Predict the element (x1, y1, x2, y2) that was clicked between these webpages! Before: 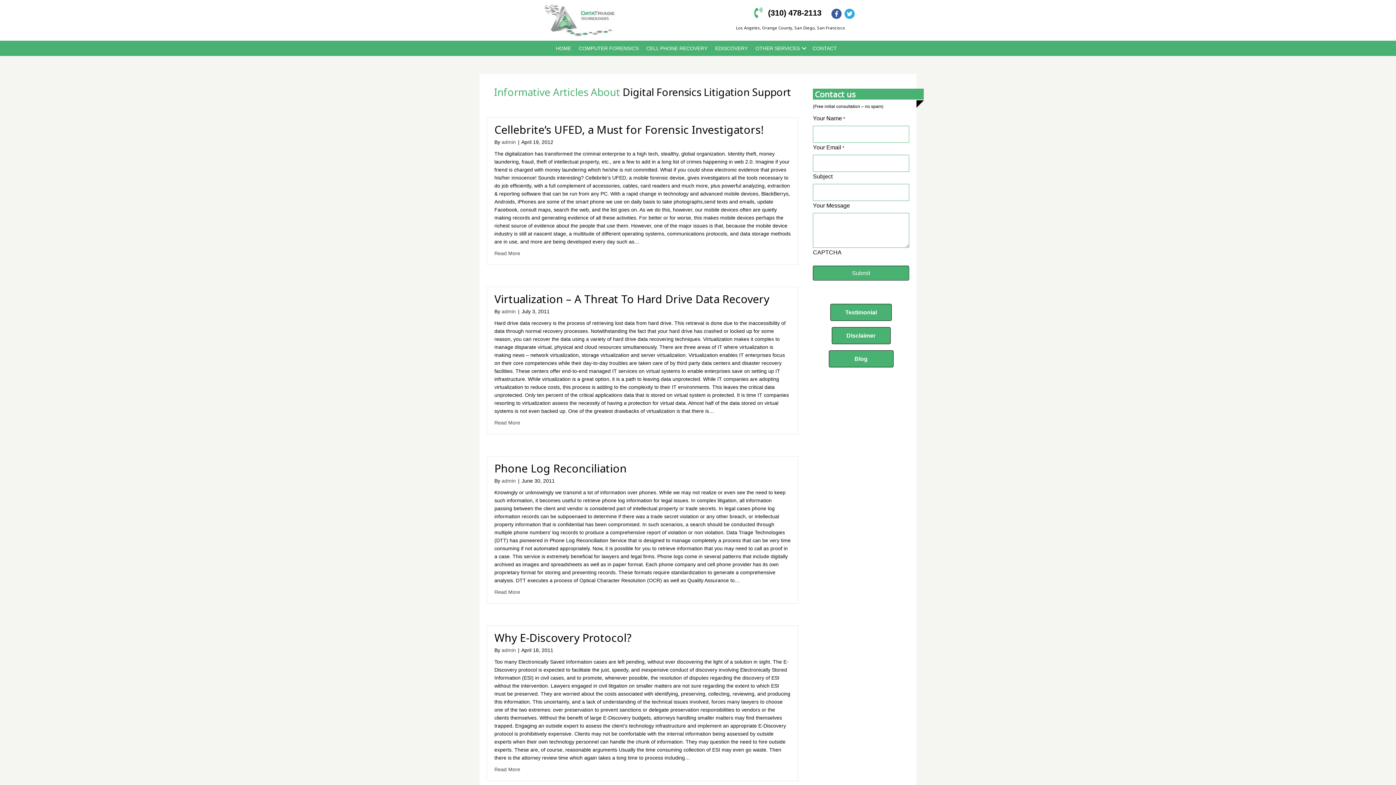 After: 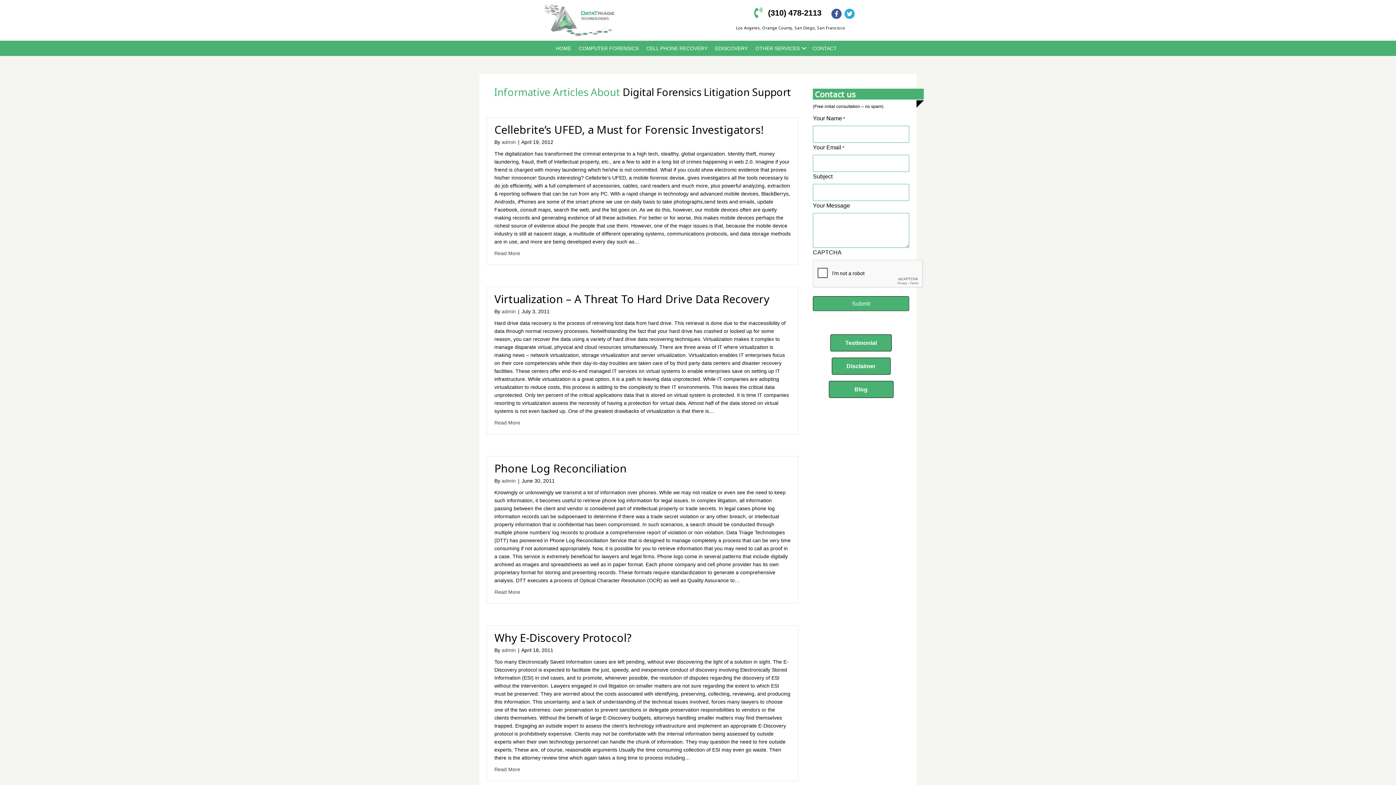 Action: label: (310) 478-2113 bbox: (768, 8, 821, 17)